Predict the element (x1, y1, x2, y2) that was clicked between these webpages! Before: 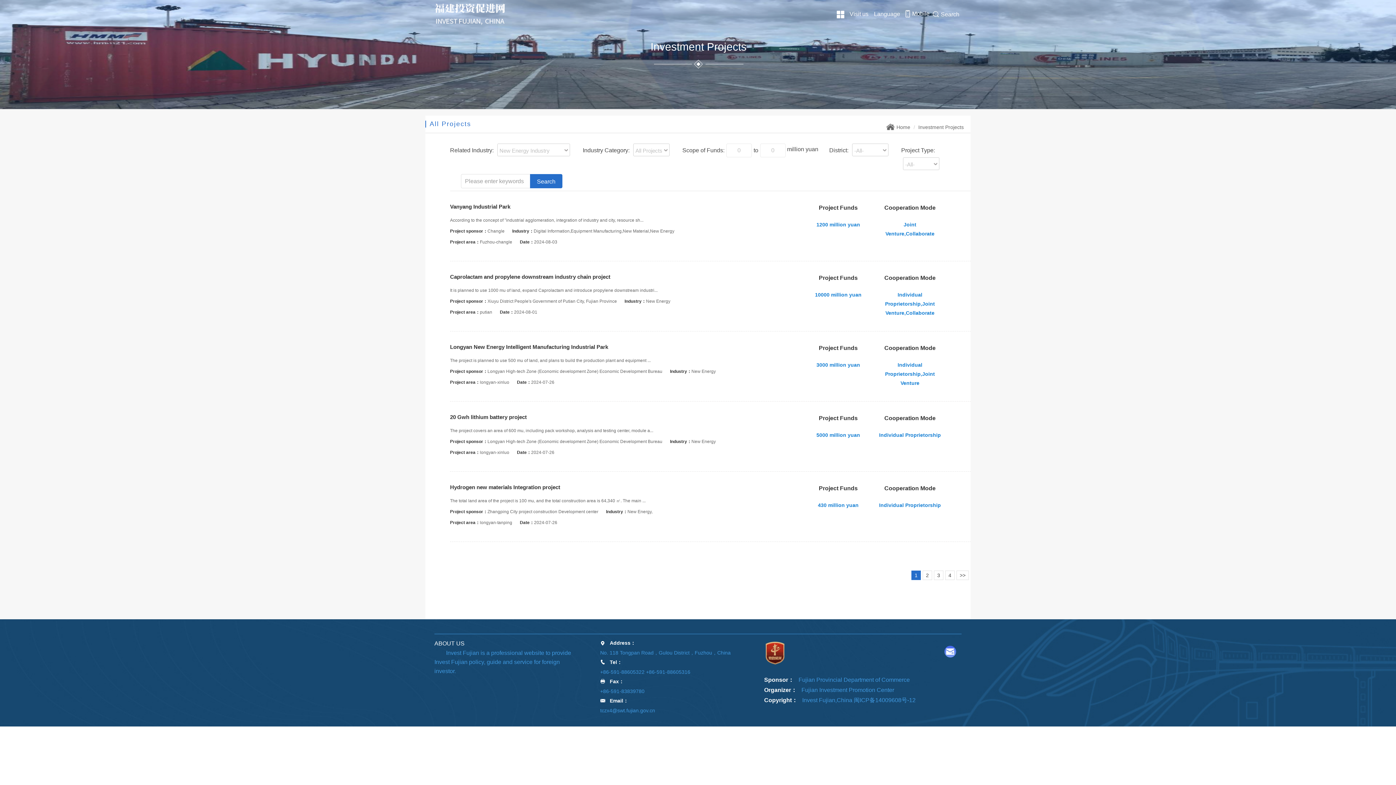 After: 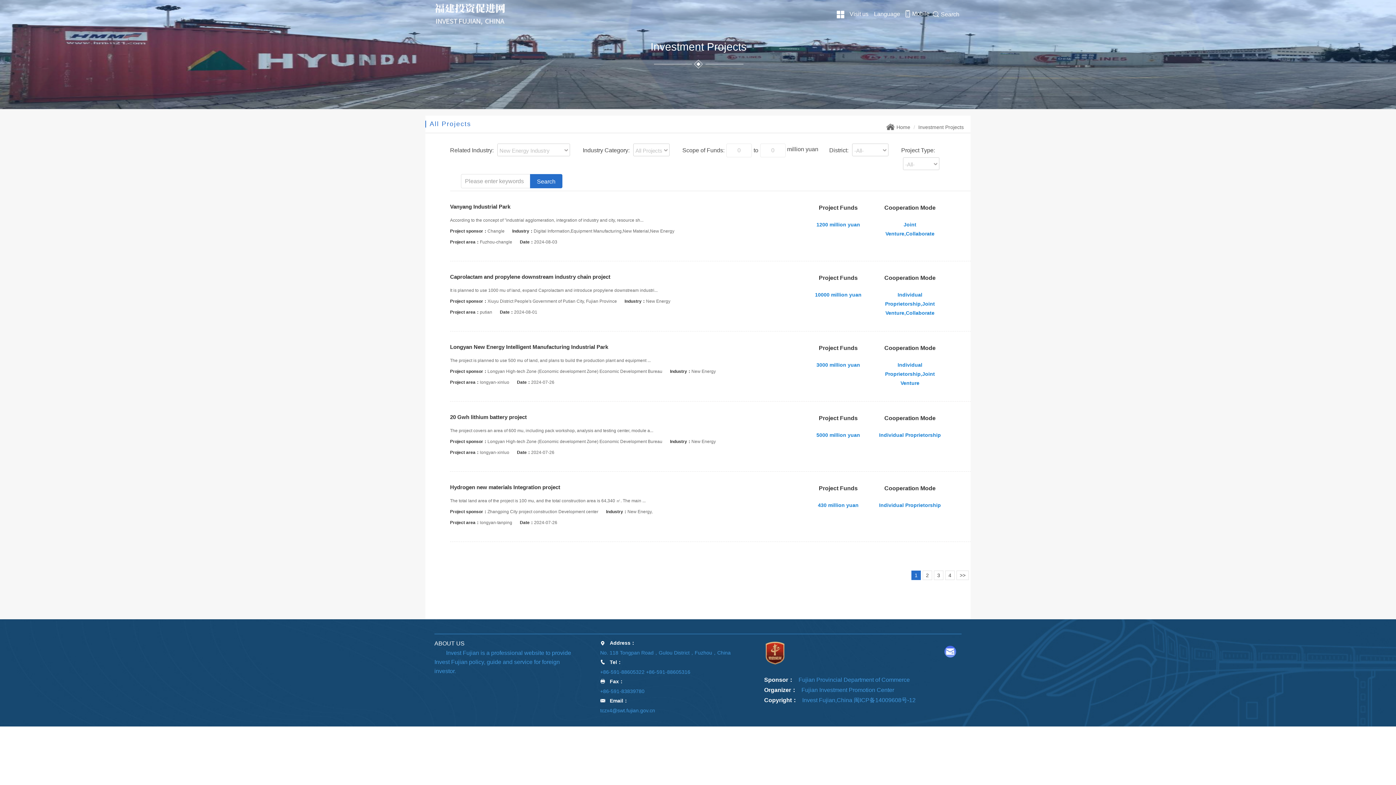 Action: label: +86-591-88605322 bbox: (600, 669, 644, 675)